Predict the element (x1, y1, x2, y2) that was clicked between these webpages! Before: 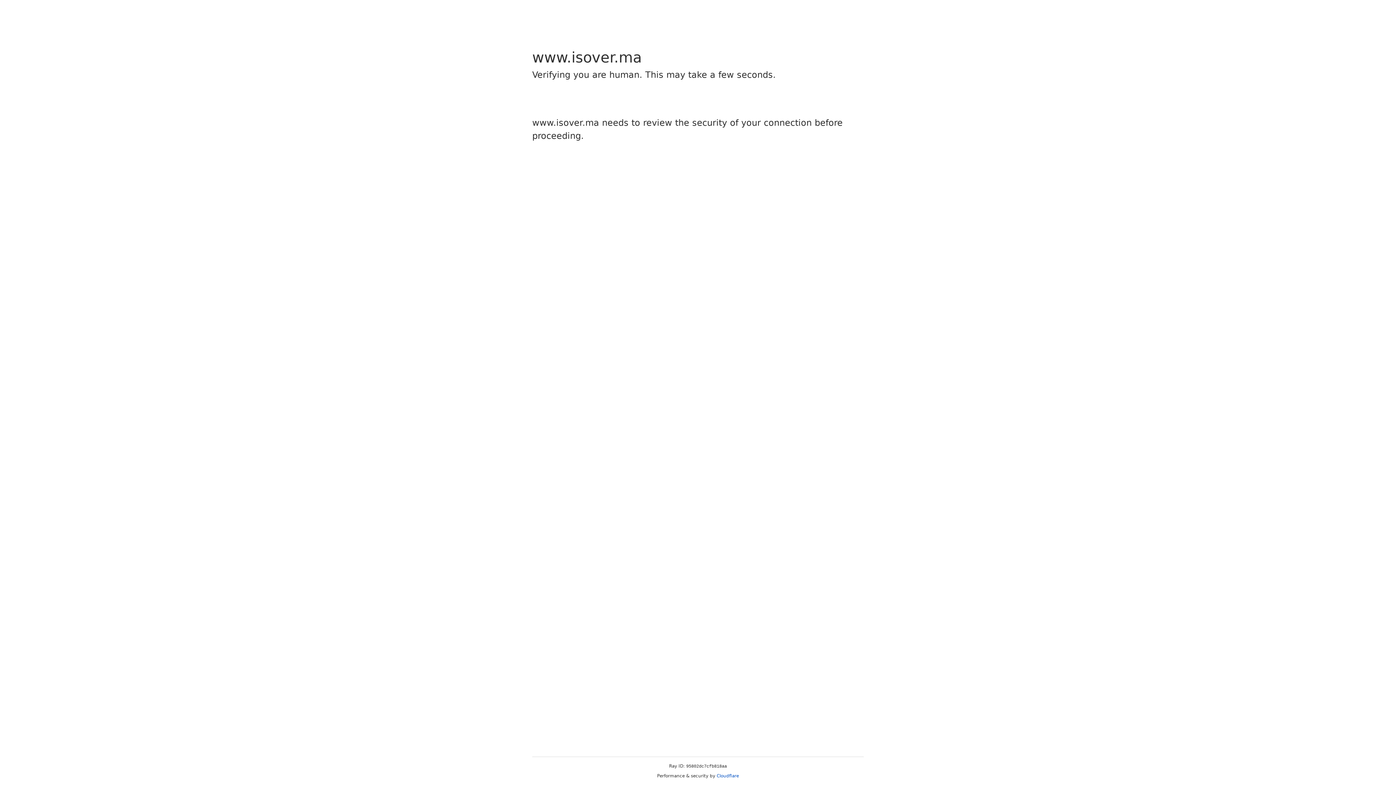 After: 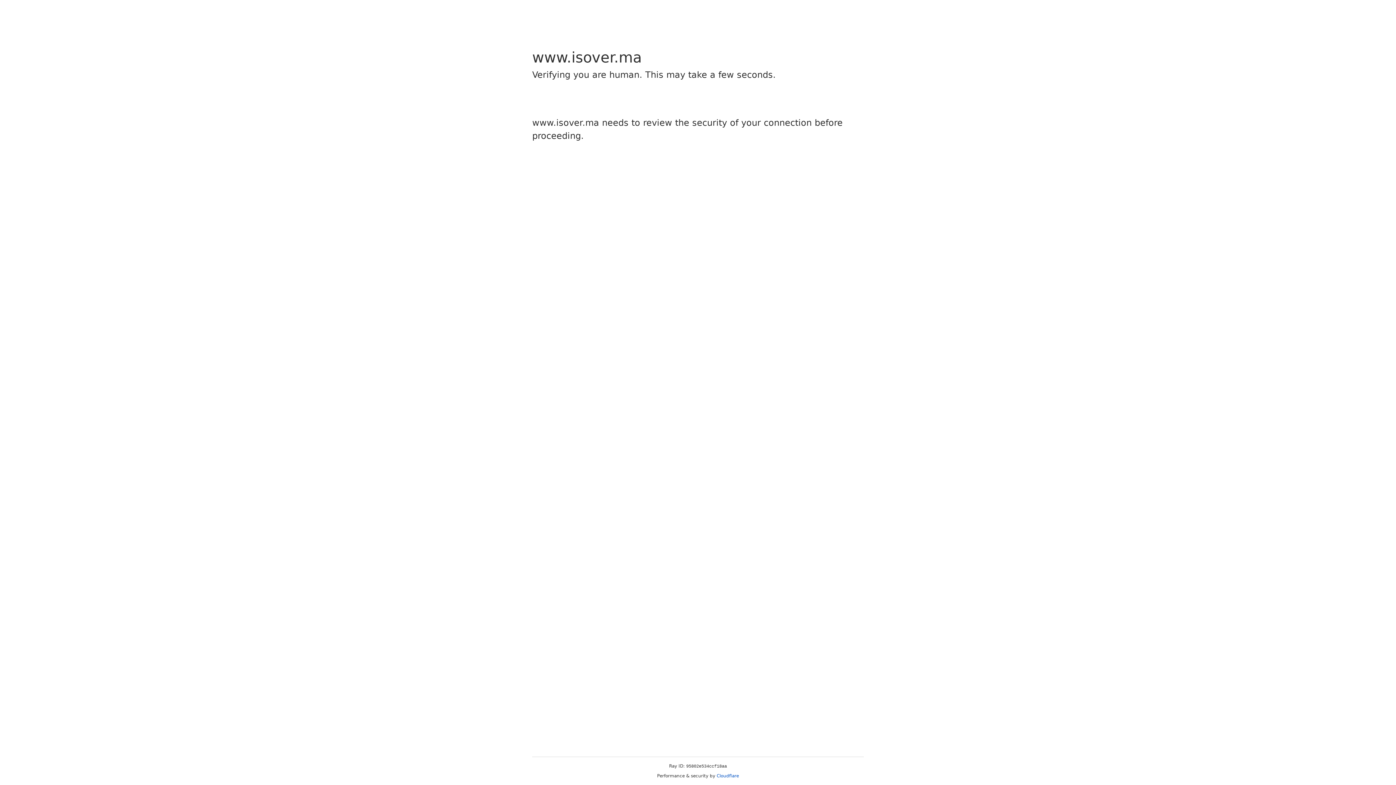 Action: bbox: (716, 773, 739, 778) label: Cloudflare